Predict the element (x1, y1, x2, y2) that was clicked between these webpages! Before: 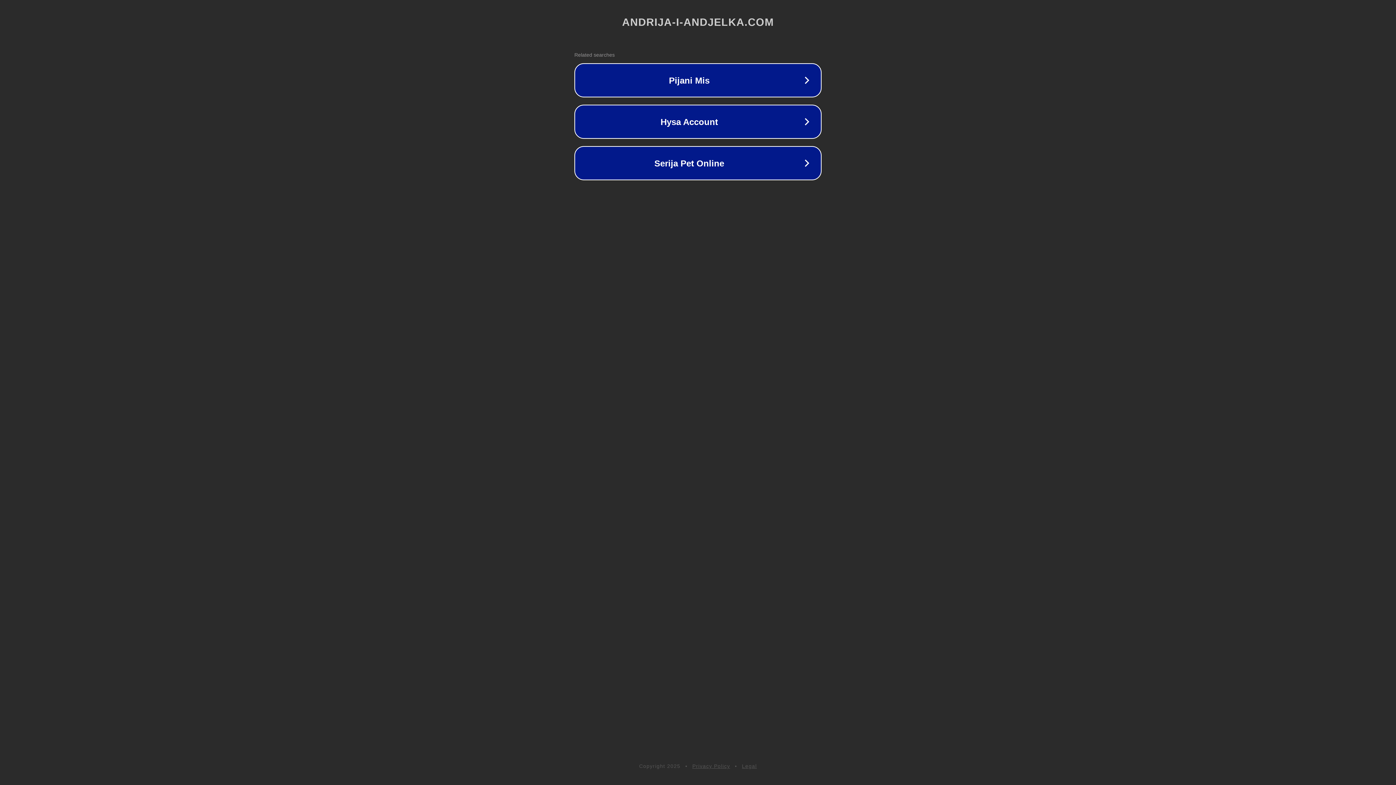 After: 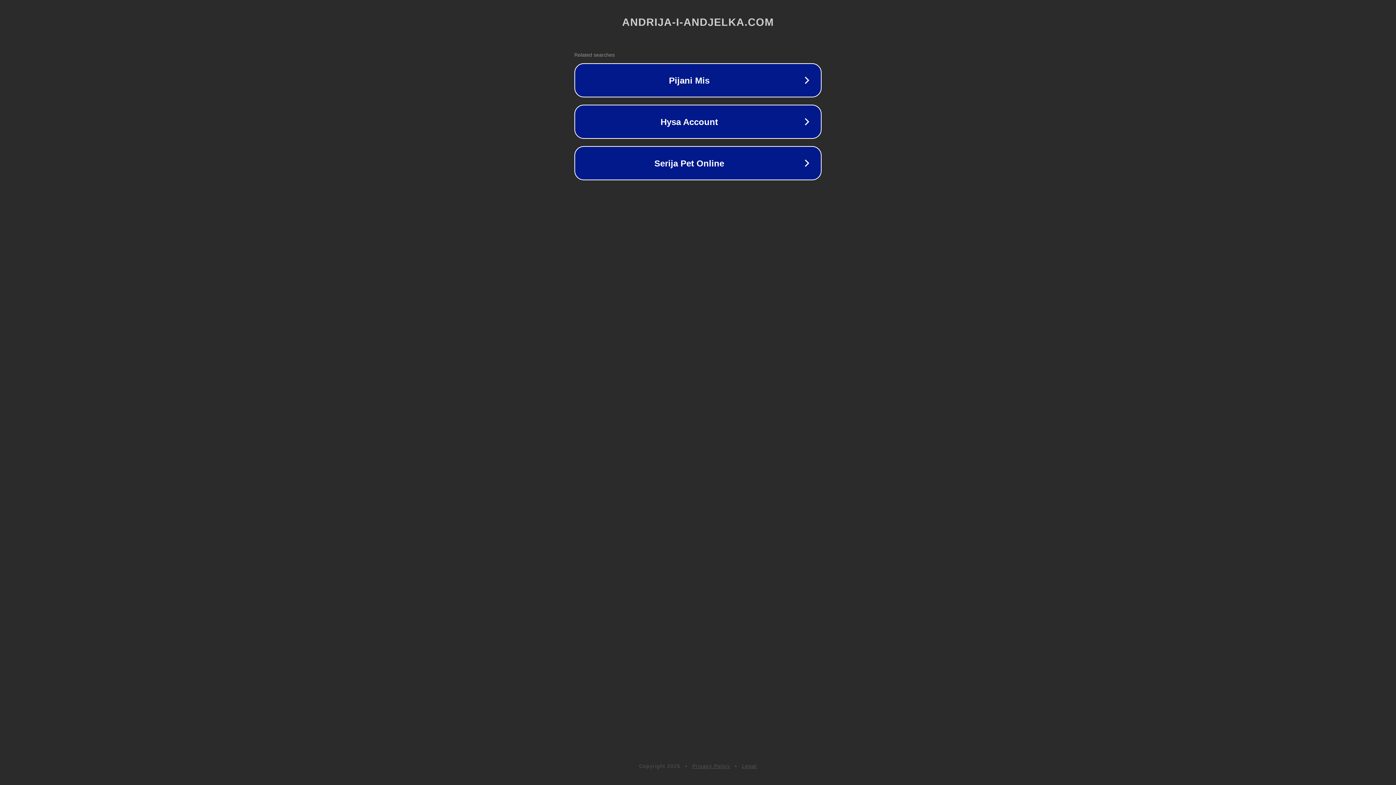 Action: label: Legal bbox: (742, 763, 757, 769)